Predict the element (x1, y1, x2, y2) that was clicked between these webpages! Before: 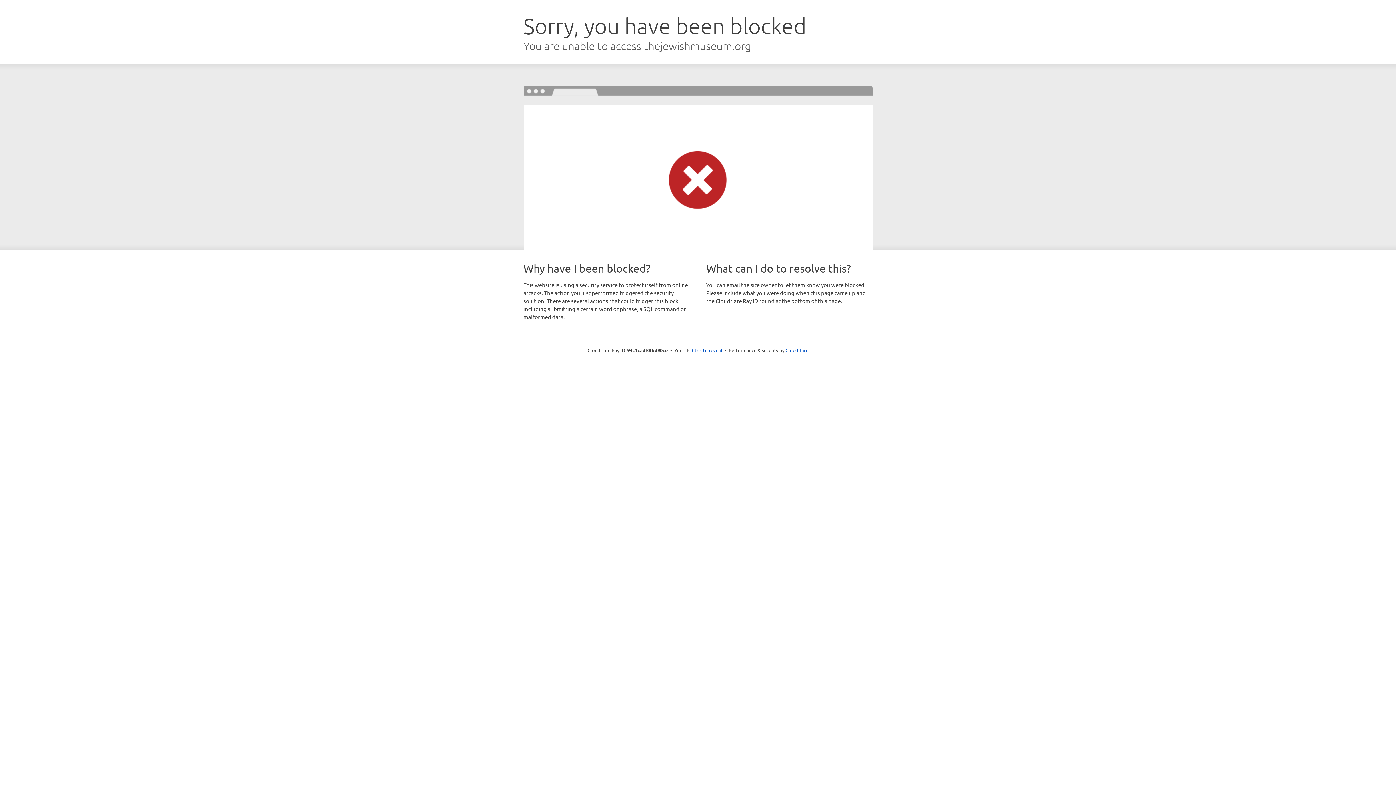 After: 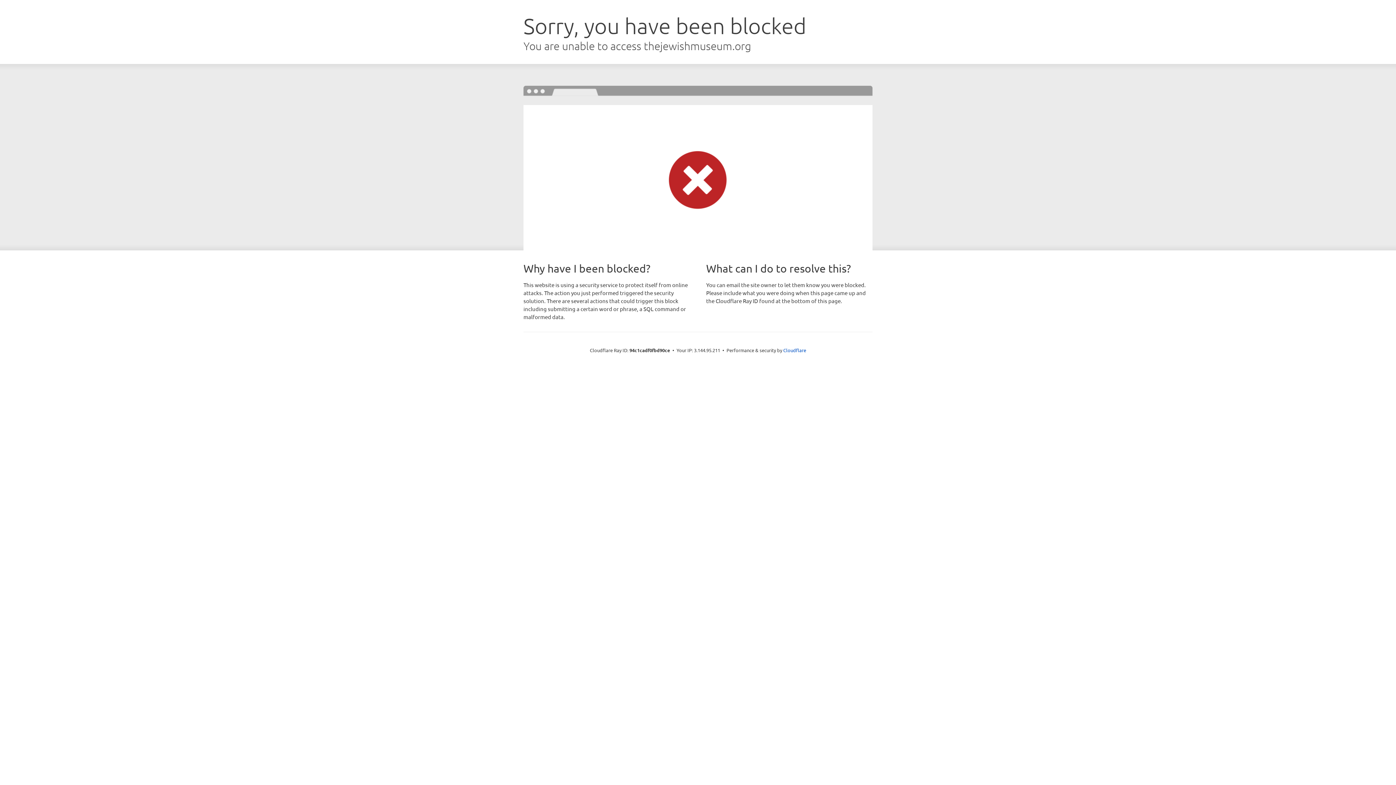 Action: bbox: (692, 346, 722, 353) label: Click to reveal